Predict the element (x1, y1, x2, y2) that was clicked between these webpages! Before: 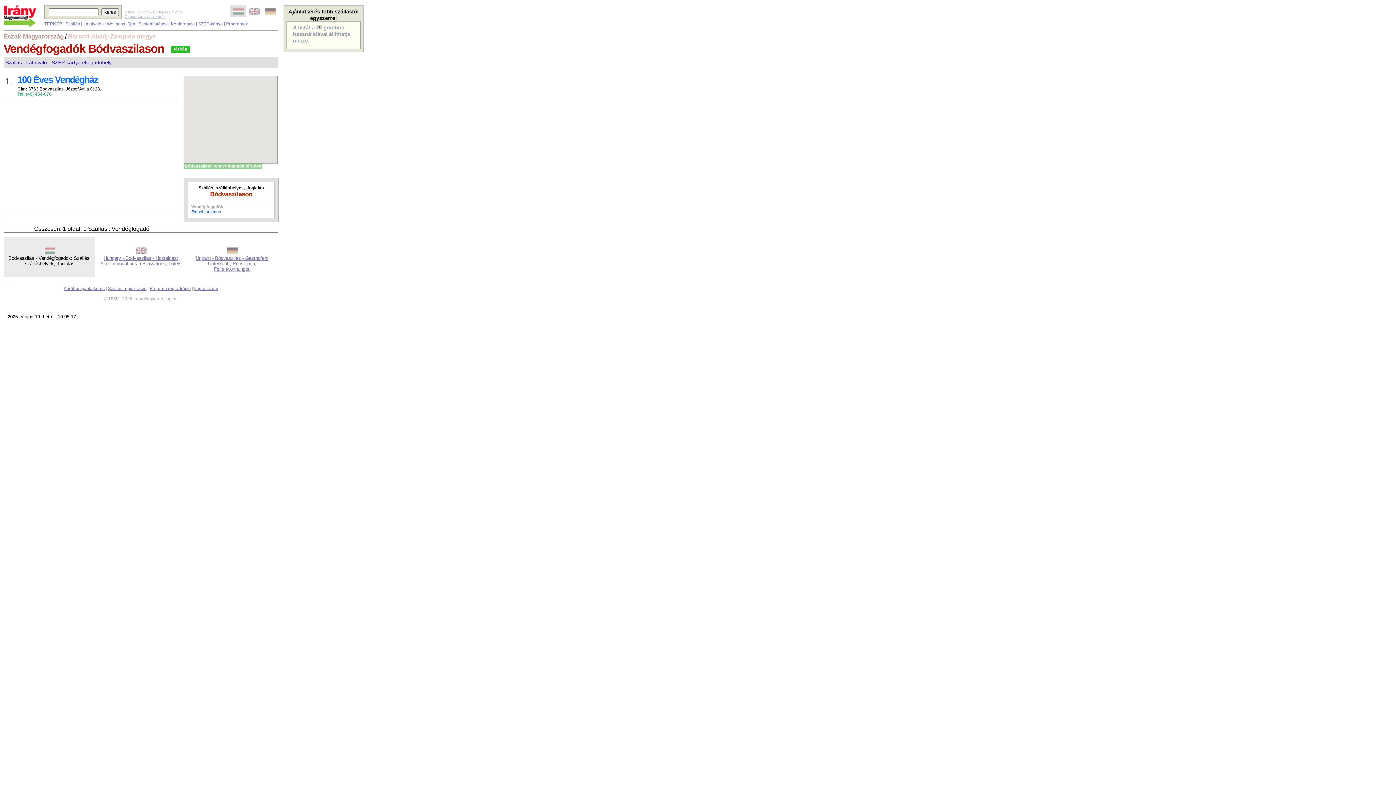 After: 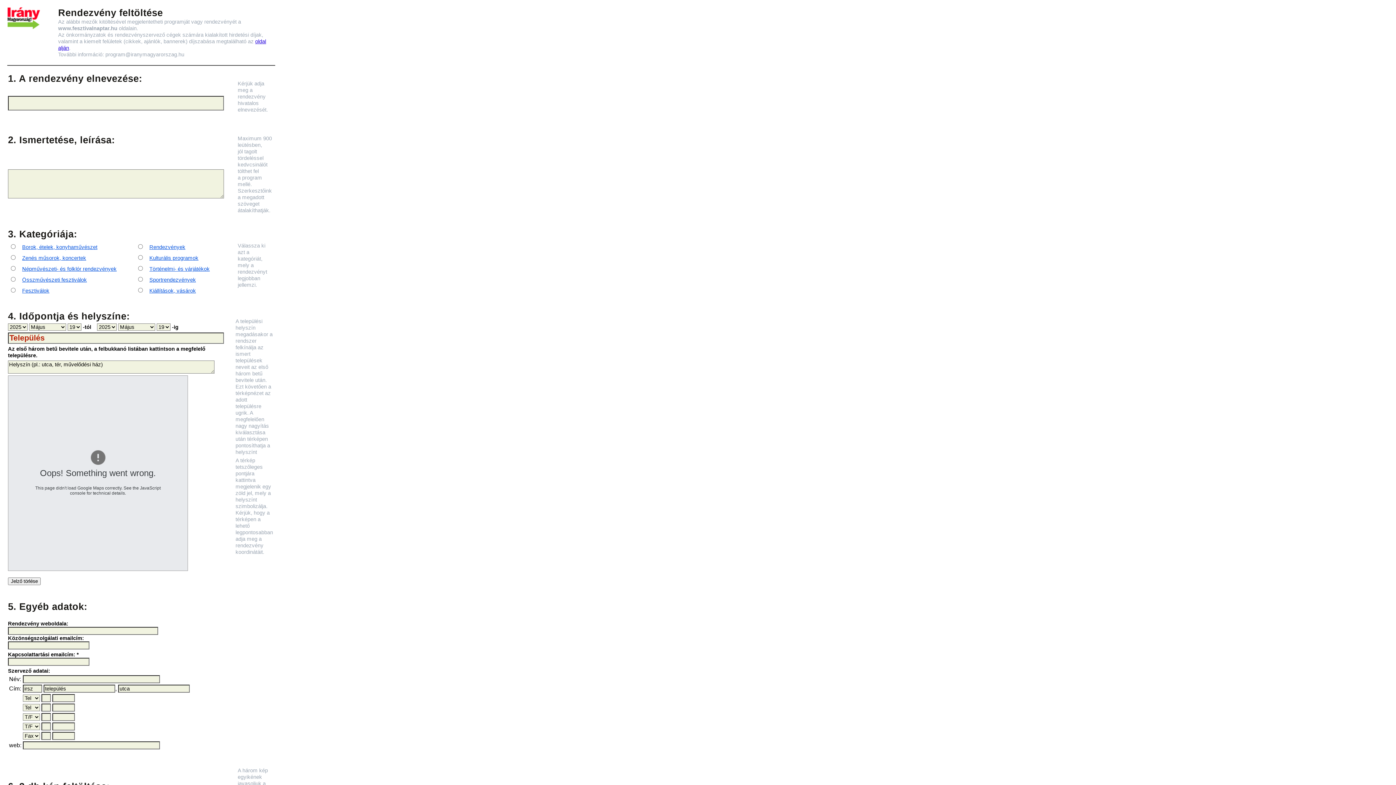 Action: bbox: (149, 286, 190, 291) label: Program regisztráció